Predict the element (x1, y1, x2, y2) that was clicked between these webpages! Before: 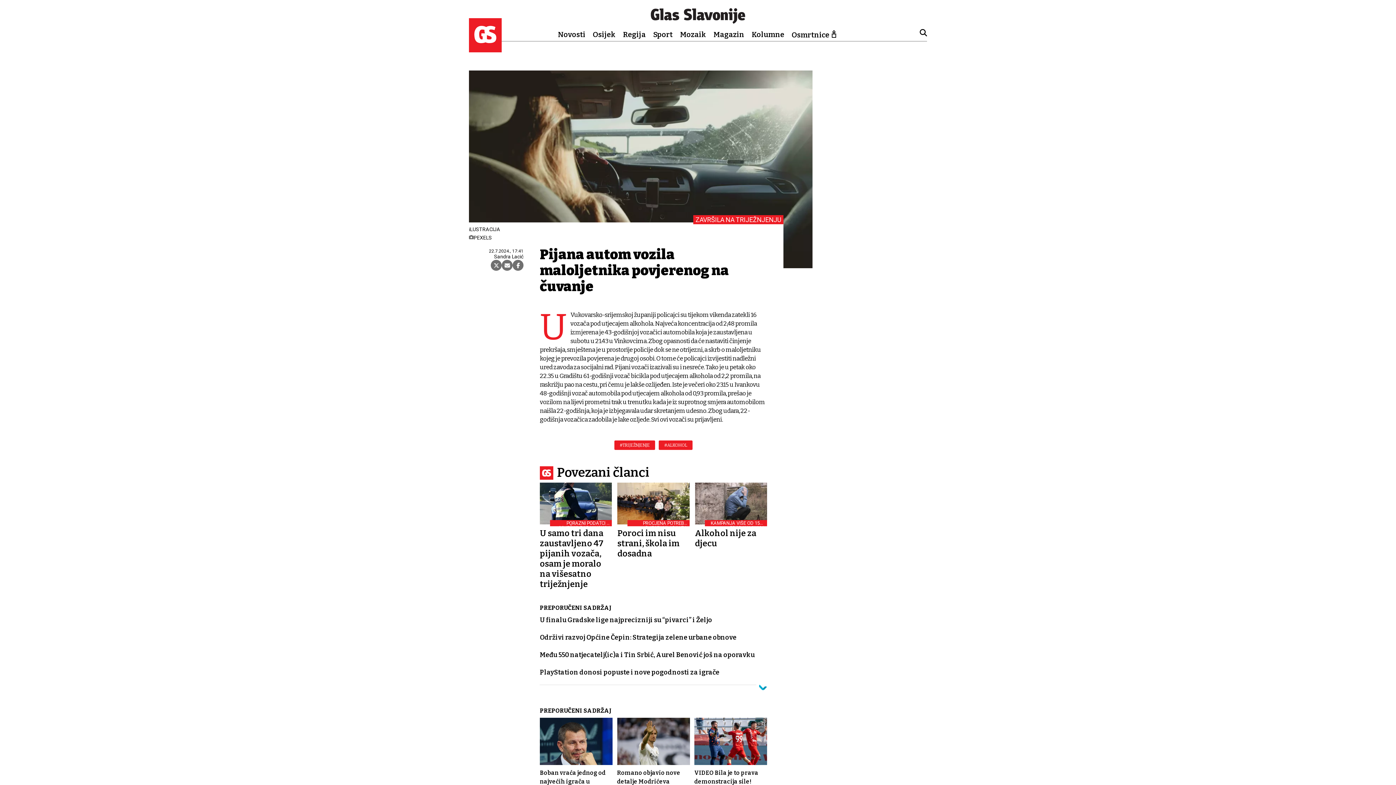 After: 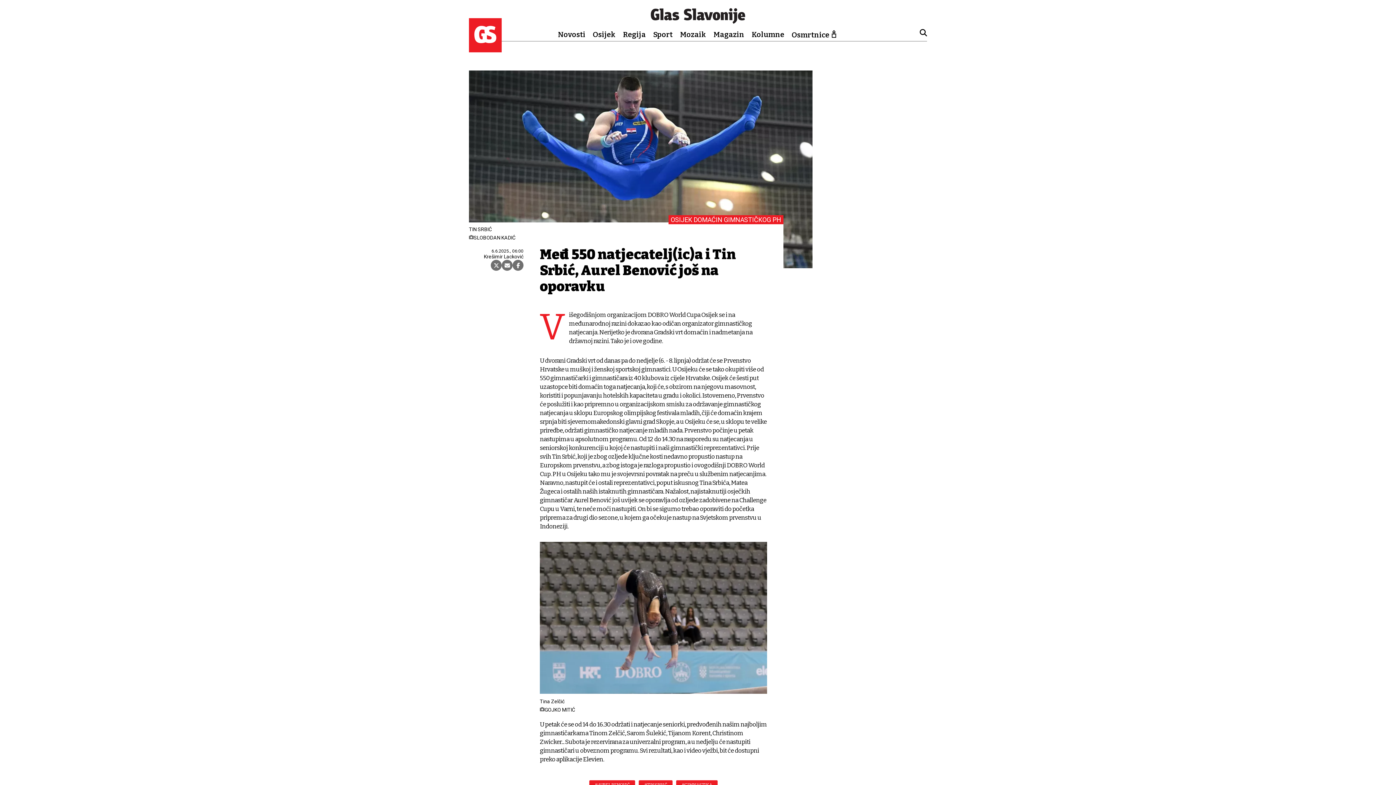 Action: bbox: (540, 650, 767, 660) label: Među 550 natjecatelj(ic)a i Tin Srbić, Aurel Benović još na oporavku